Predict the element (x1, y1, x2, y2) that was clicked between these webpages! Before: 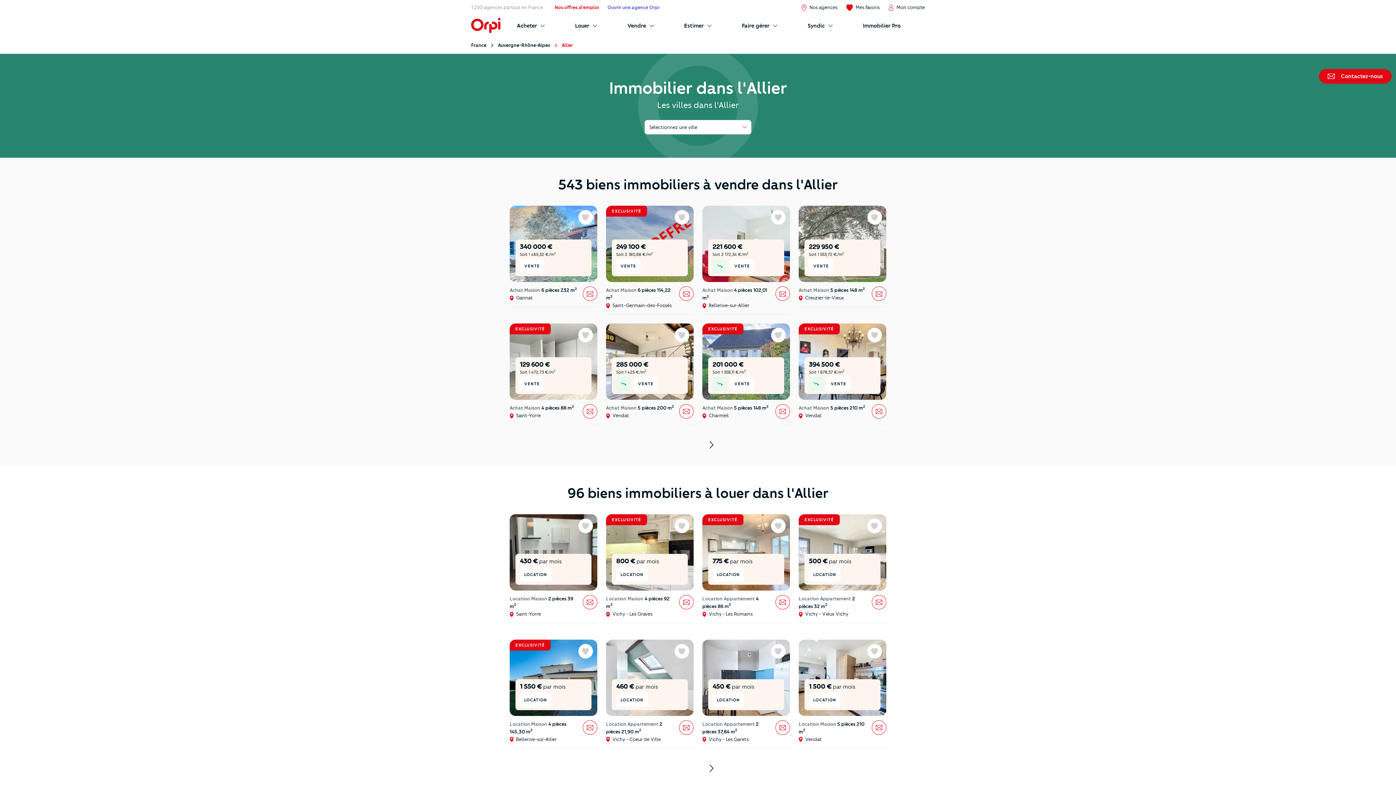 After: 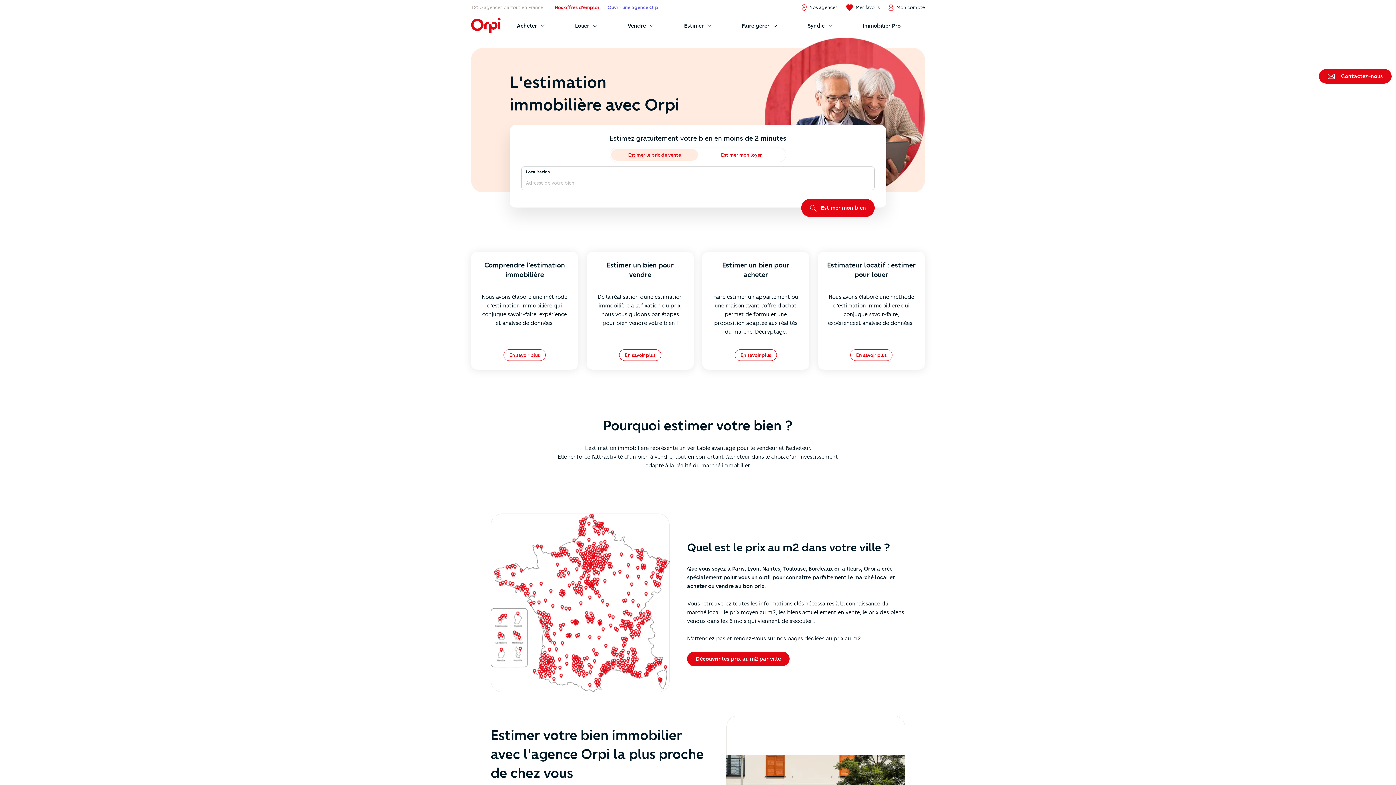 Action: label: Estimer bbox: (677, 18, 734, 32)